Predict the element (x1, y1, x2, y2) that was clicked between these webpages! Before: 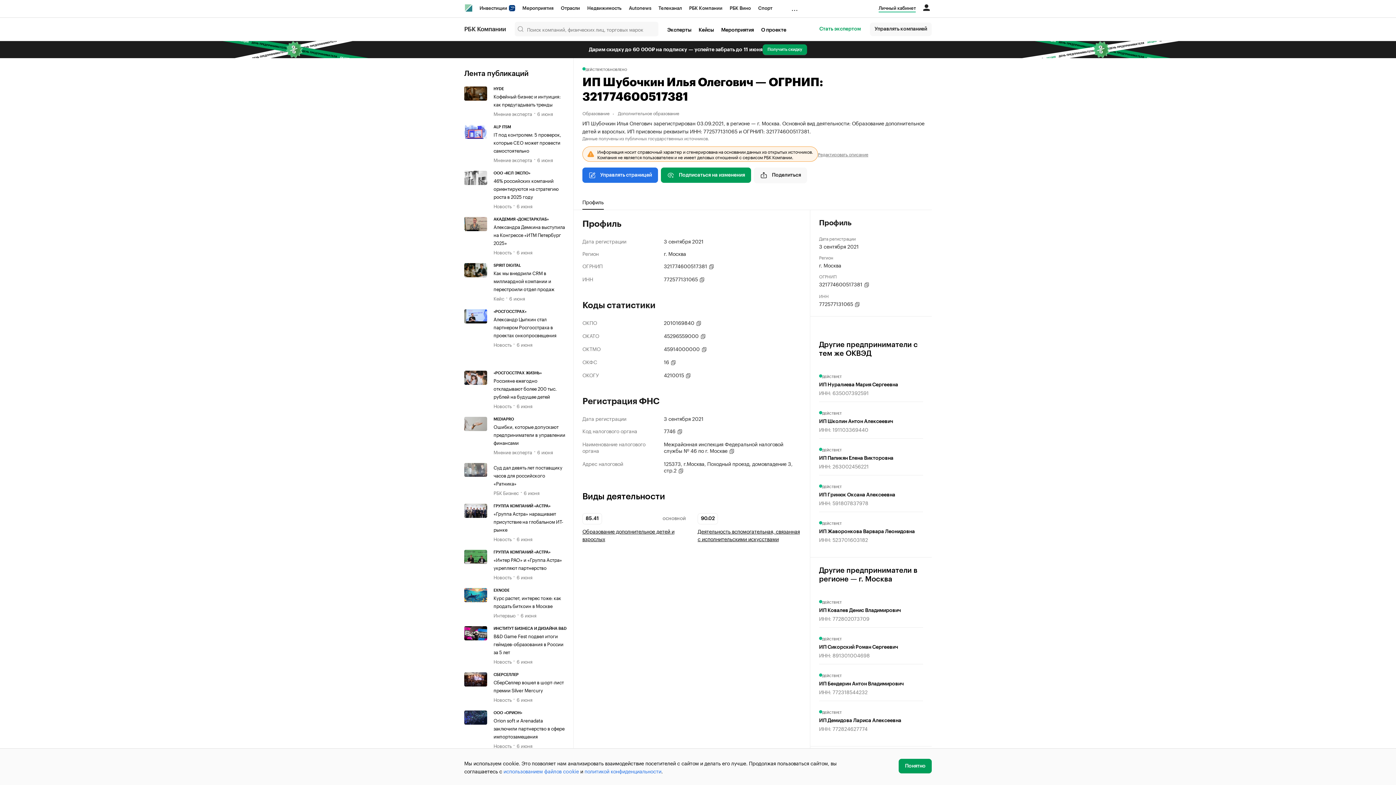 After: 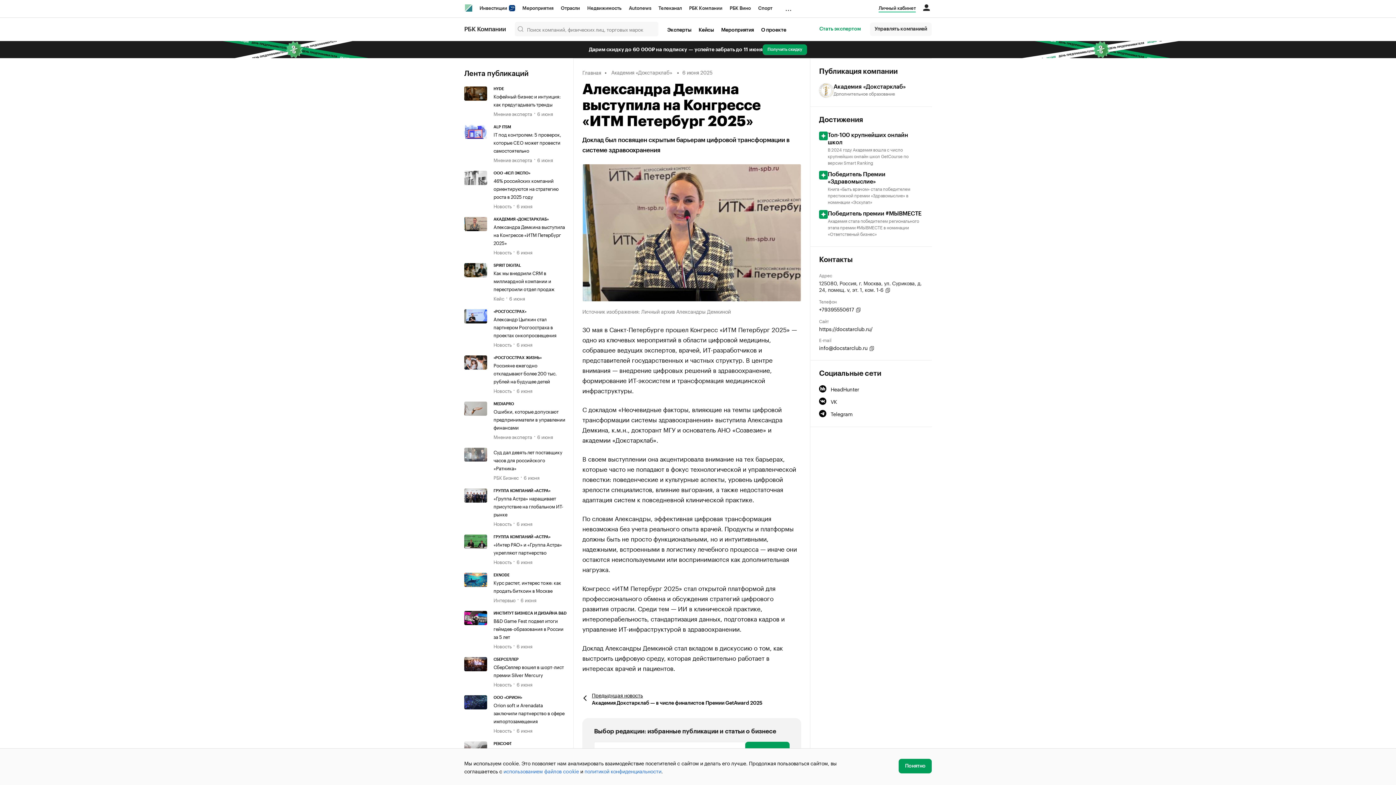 Action: bbox: (464, 217, 493, 256)